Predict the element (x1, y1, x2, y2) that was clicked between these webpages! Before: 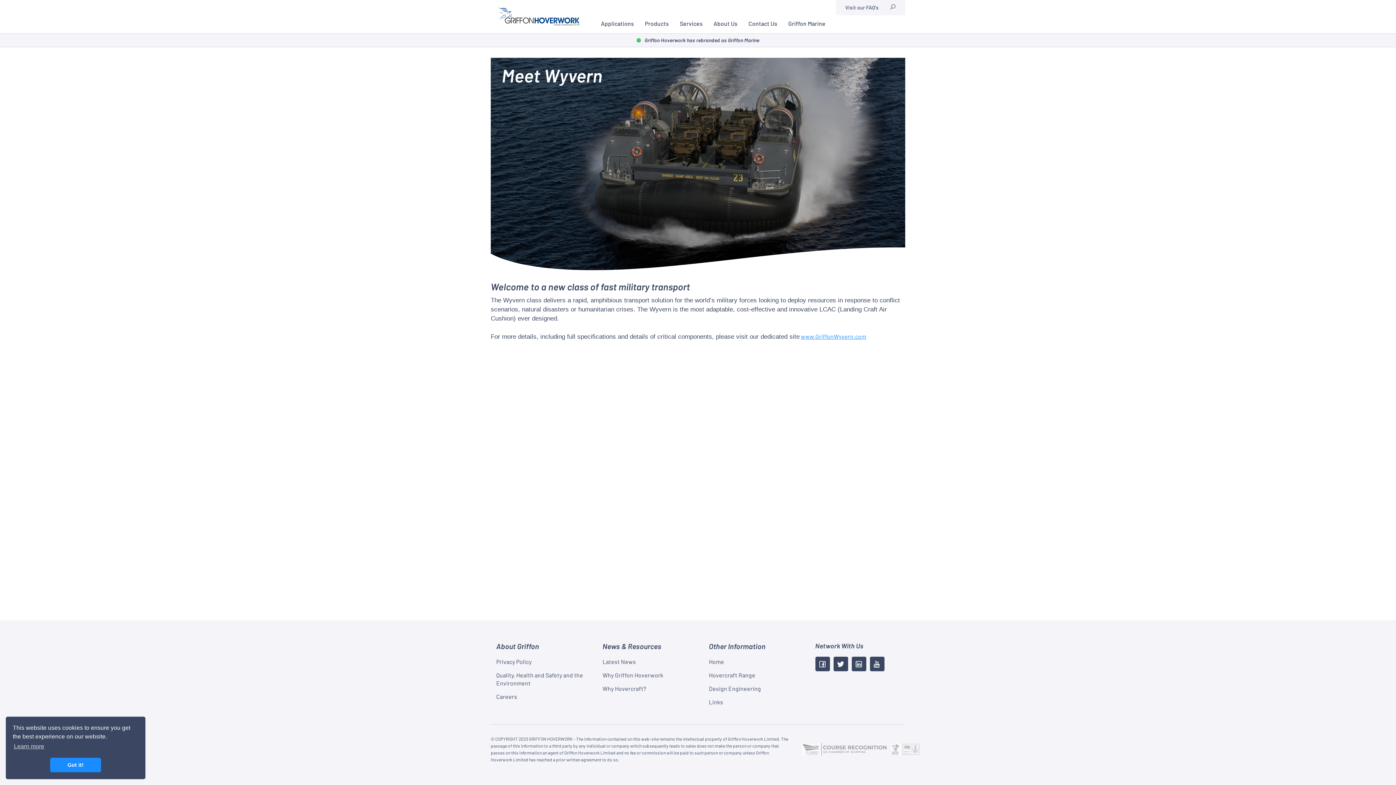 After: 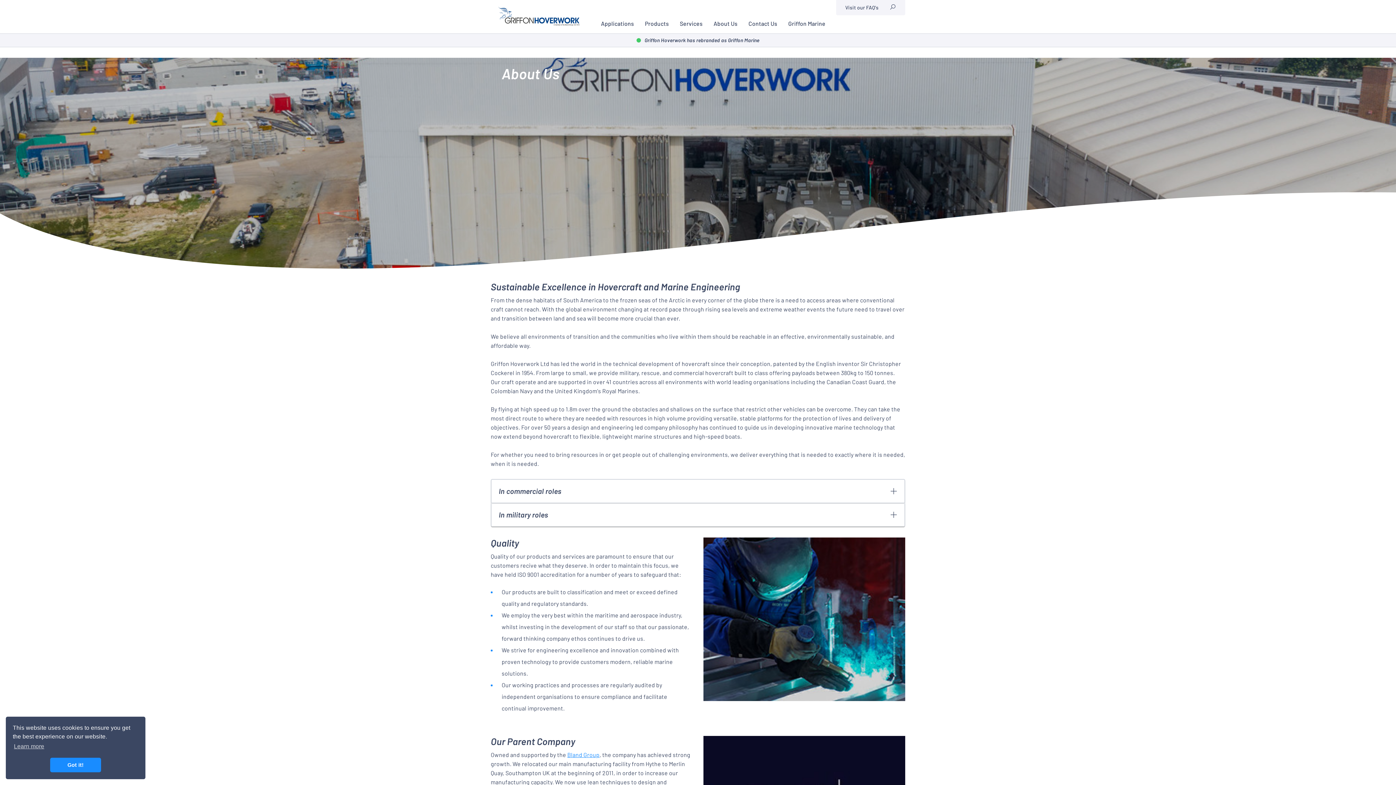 Action: label: Visit our FAQ's bbox: (840, 0, 884, 15)